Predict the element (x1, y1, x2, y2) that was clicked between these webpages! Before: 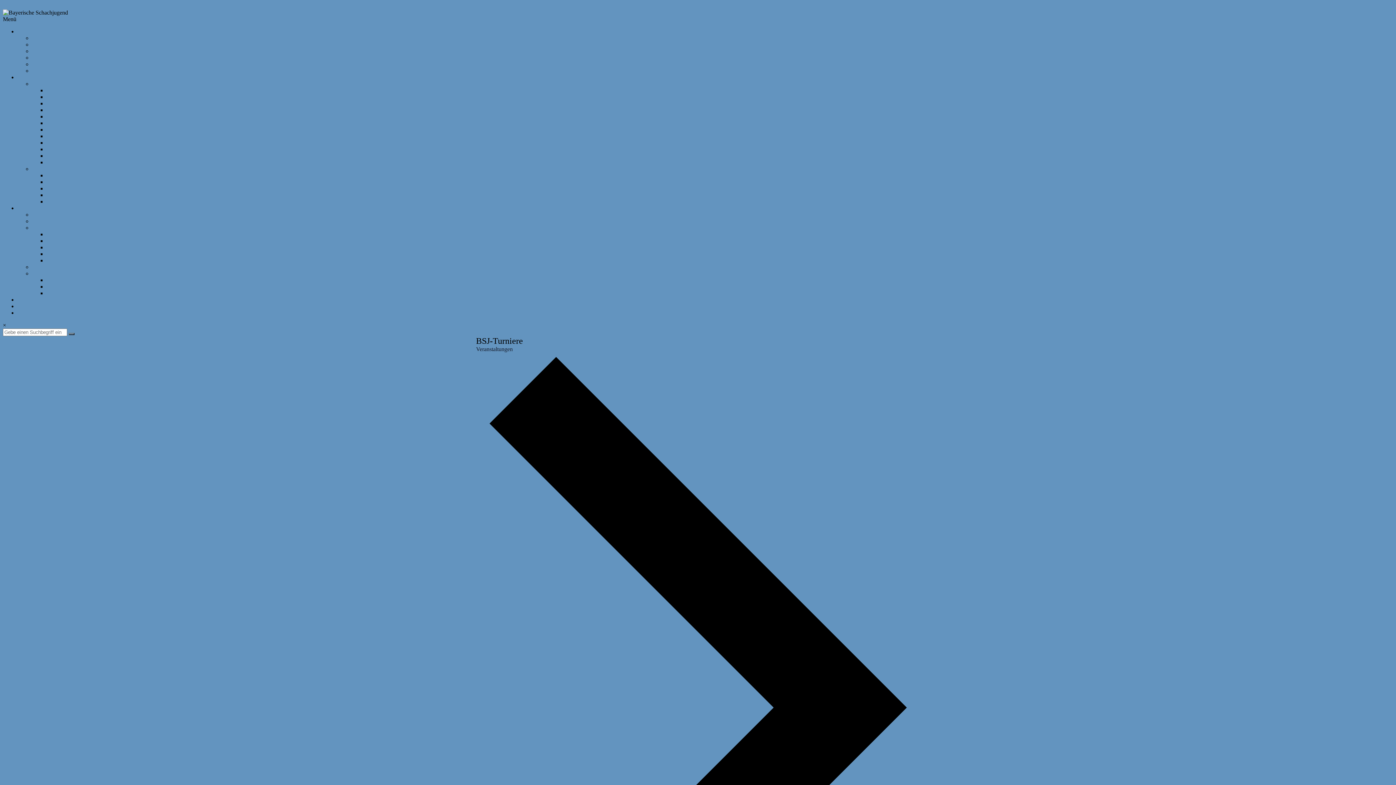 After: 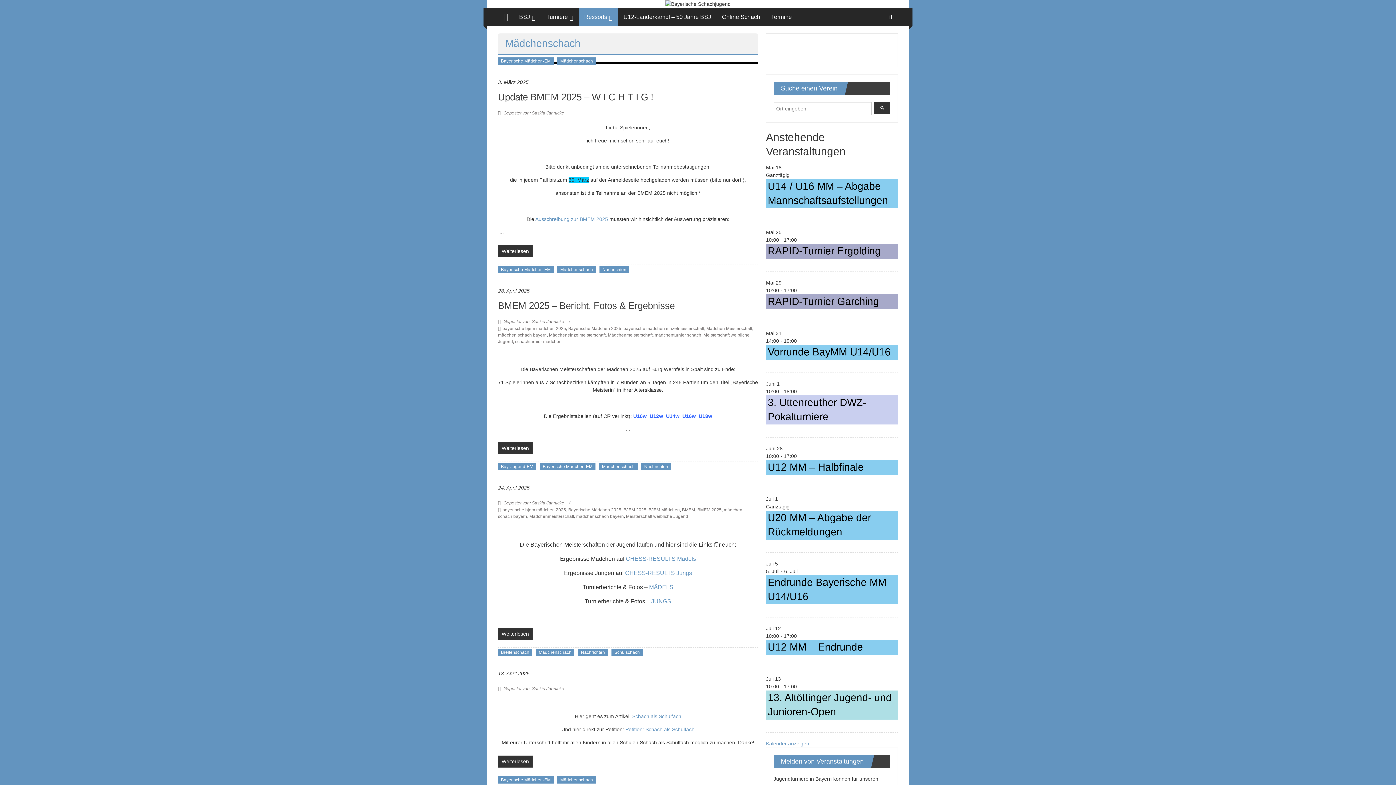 Action: bbox: (32, 218, 69, 224) label: Mädchenschach